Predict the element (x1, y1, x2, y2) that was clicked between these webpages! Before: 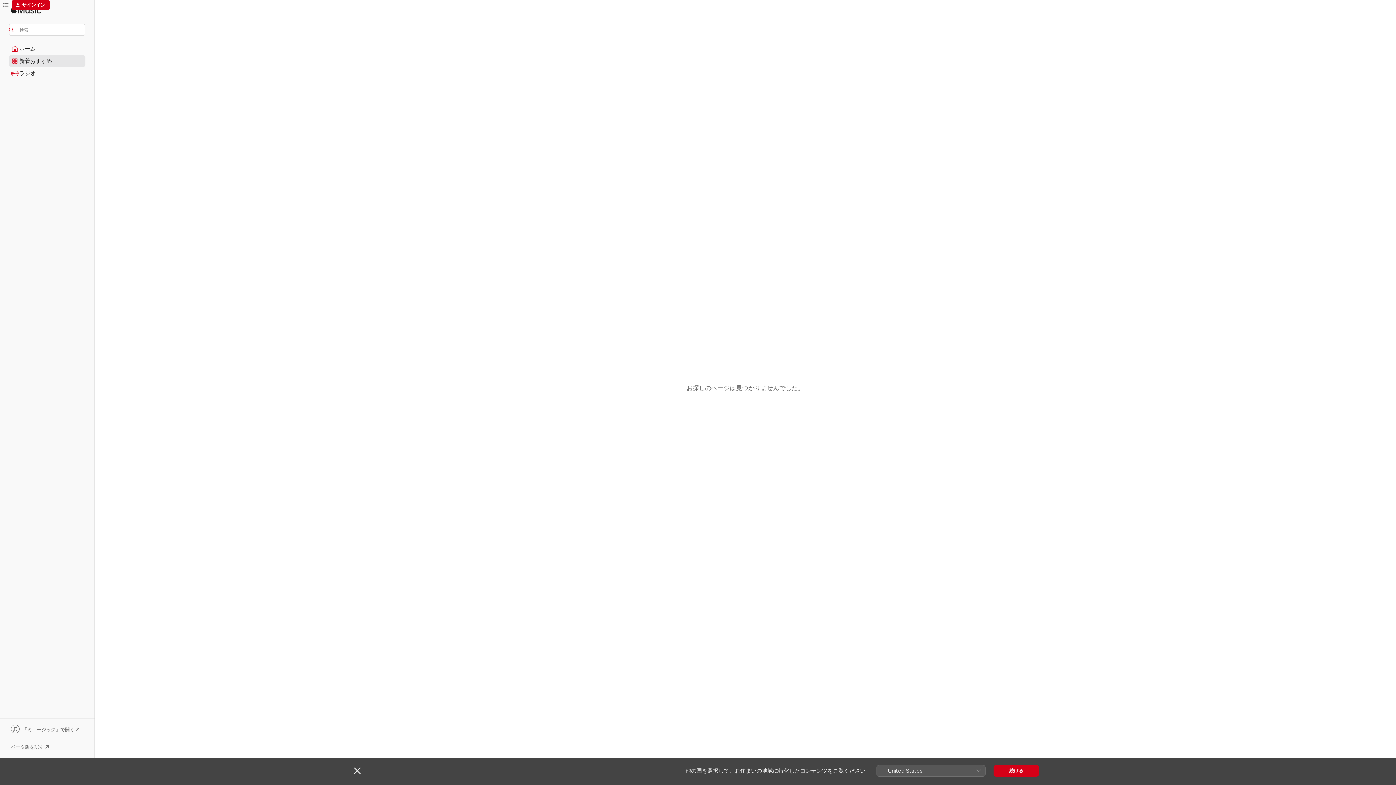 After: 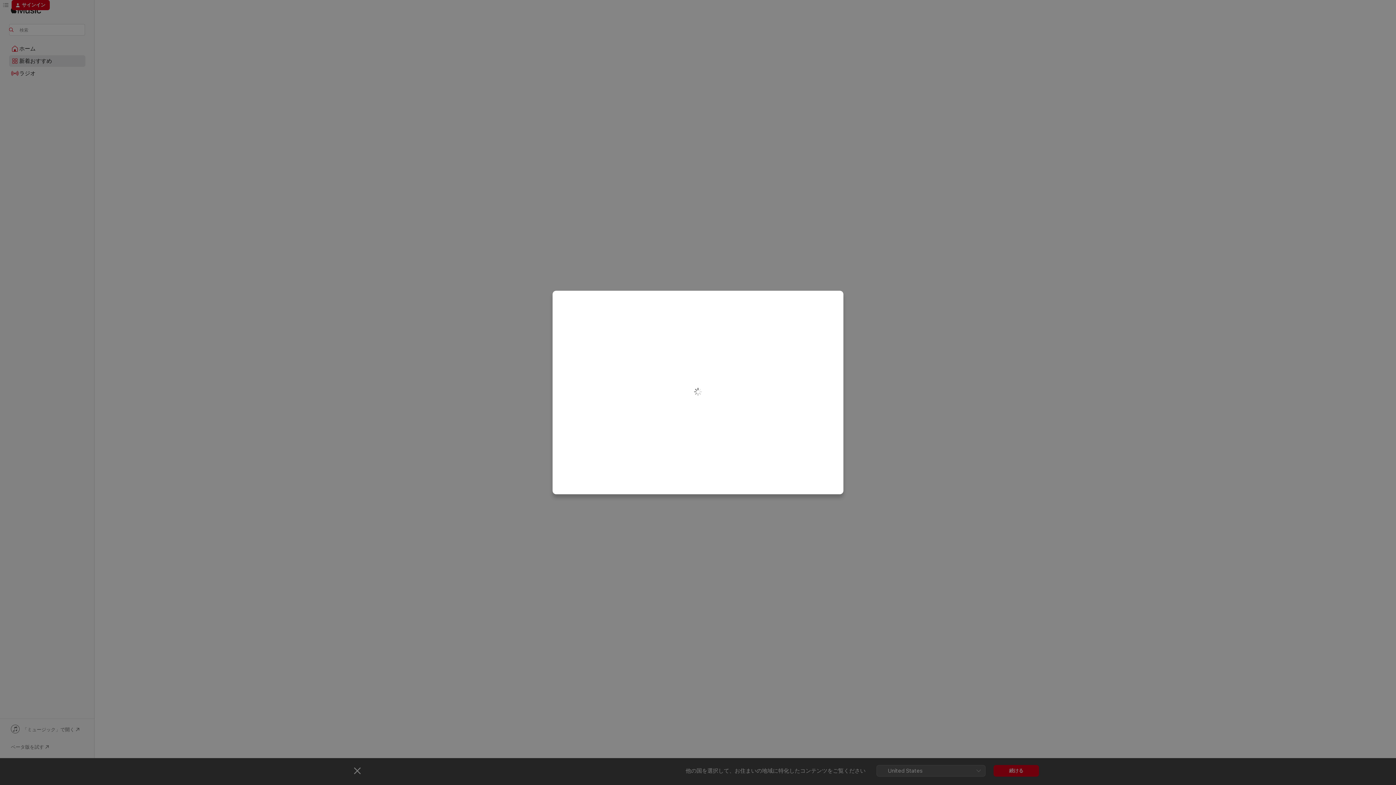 Action: label: サインイン bbox: (11, 0, 49, 10)